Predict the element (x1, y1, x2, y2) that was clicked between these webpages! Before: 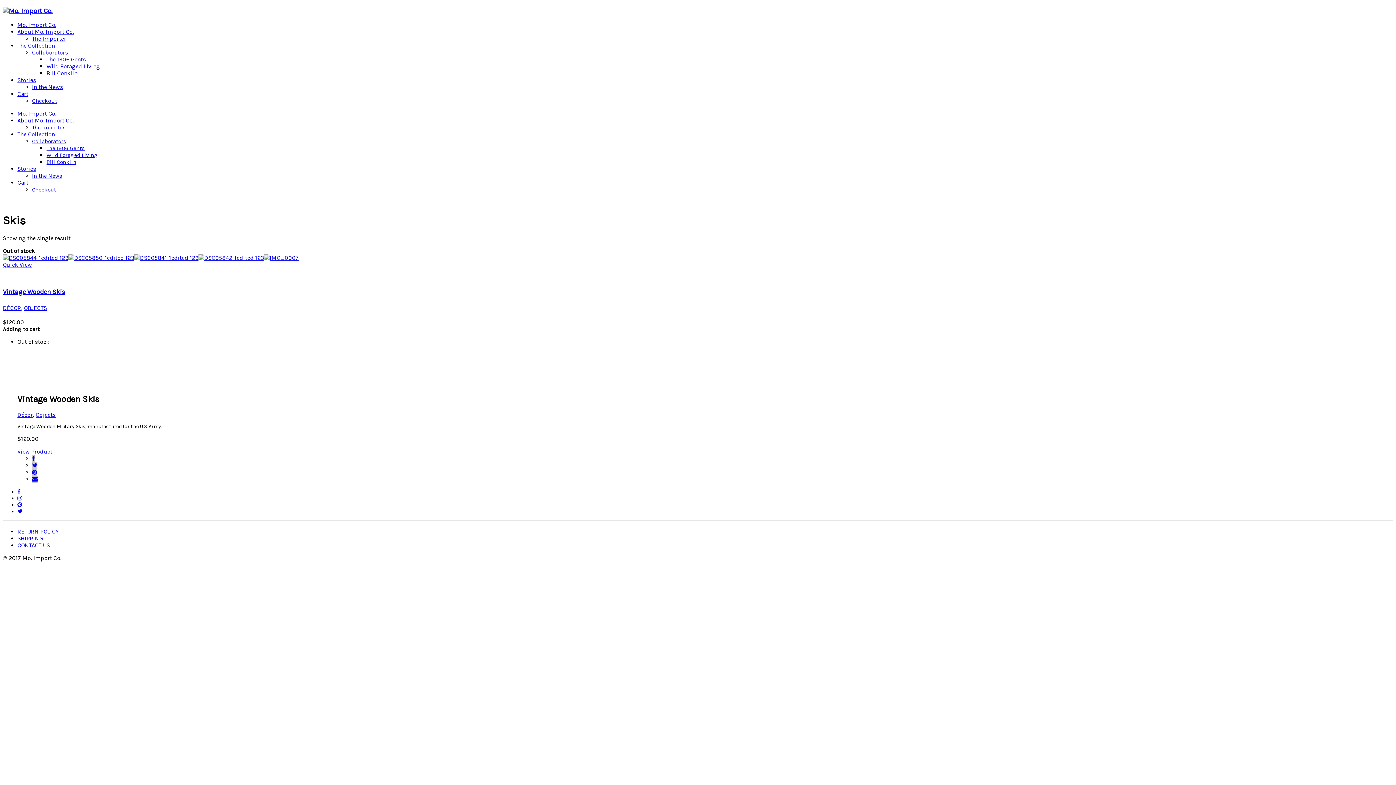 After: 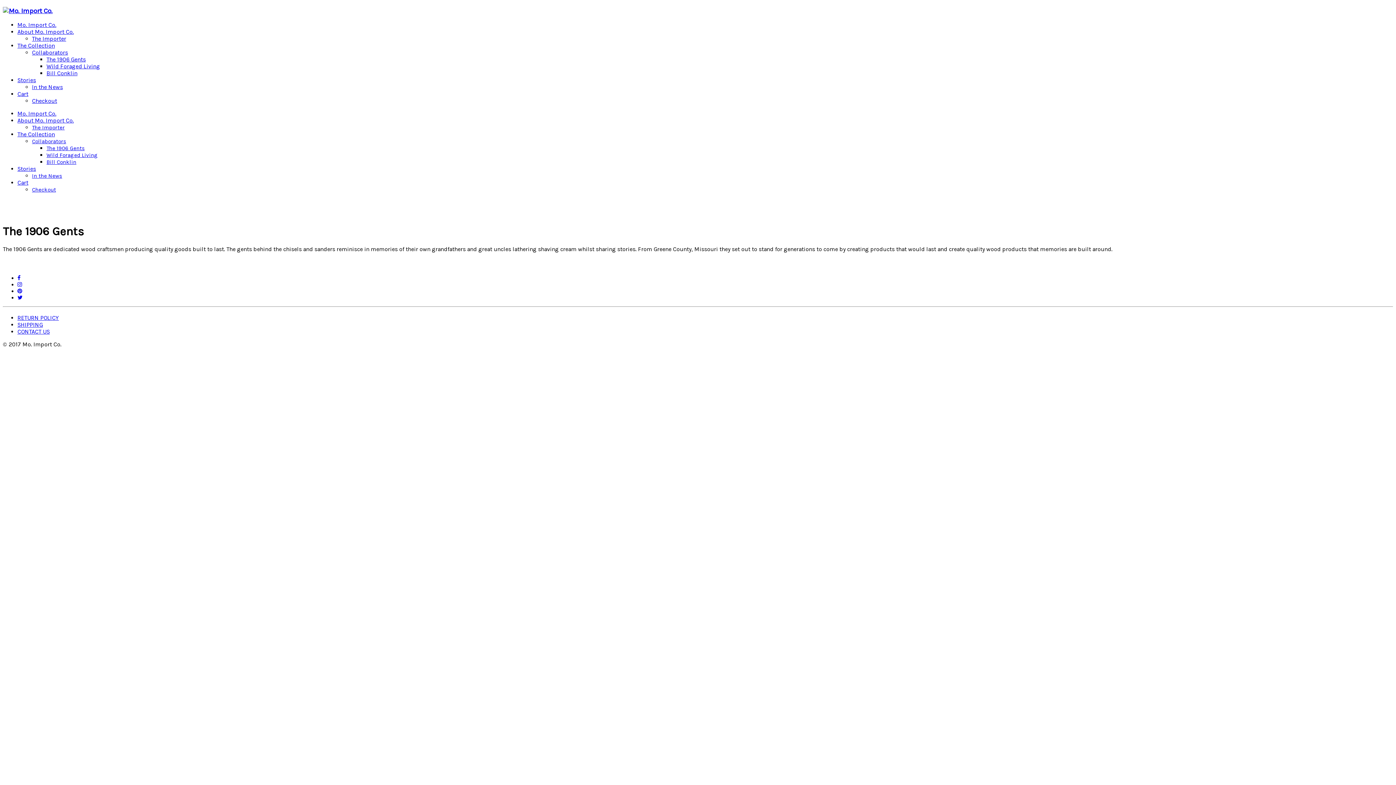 Action: bbox: (46, 145, 84, 151) label: The 1906 Gents